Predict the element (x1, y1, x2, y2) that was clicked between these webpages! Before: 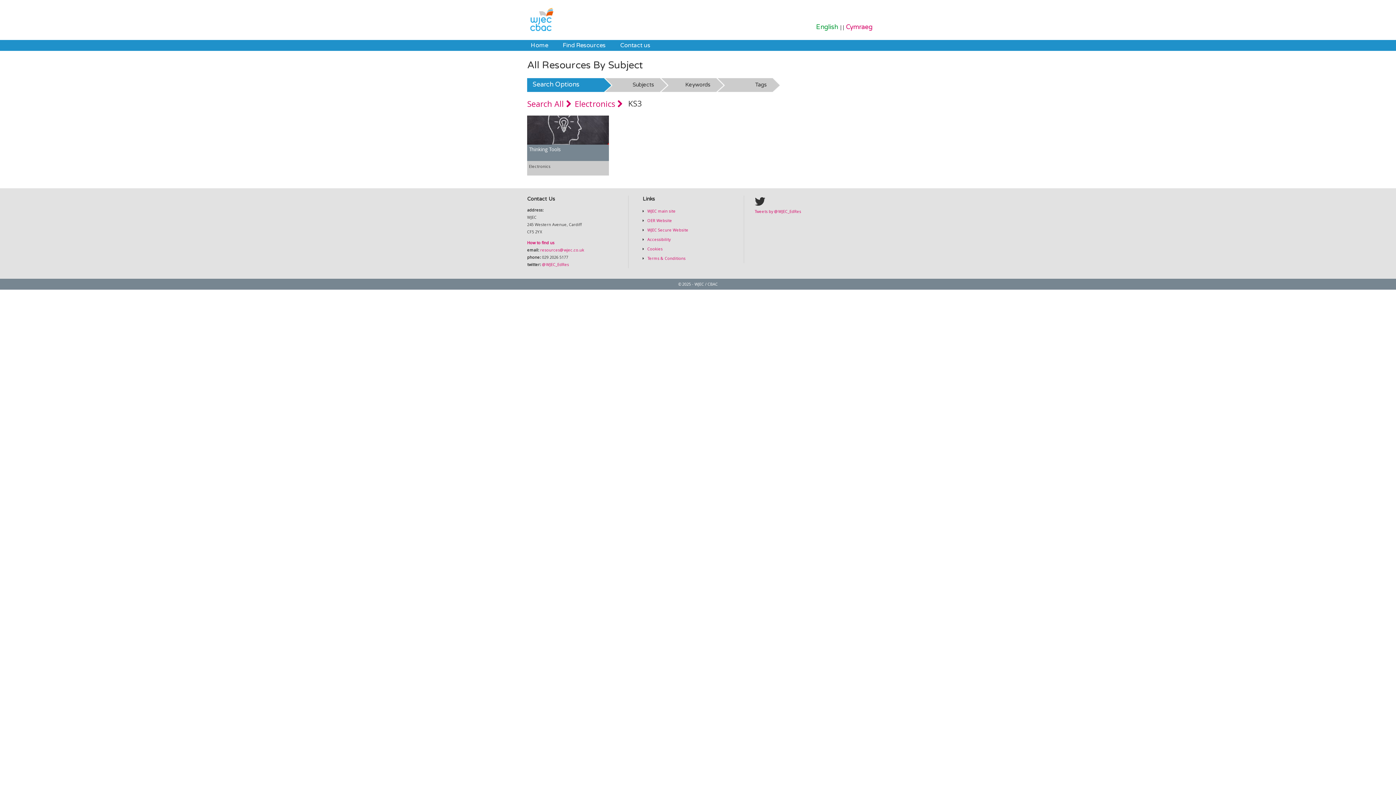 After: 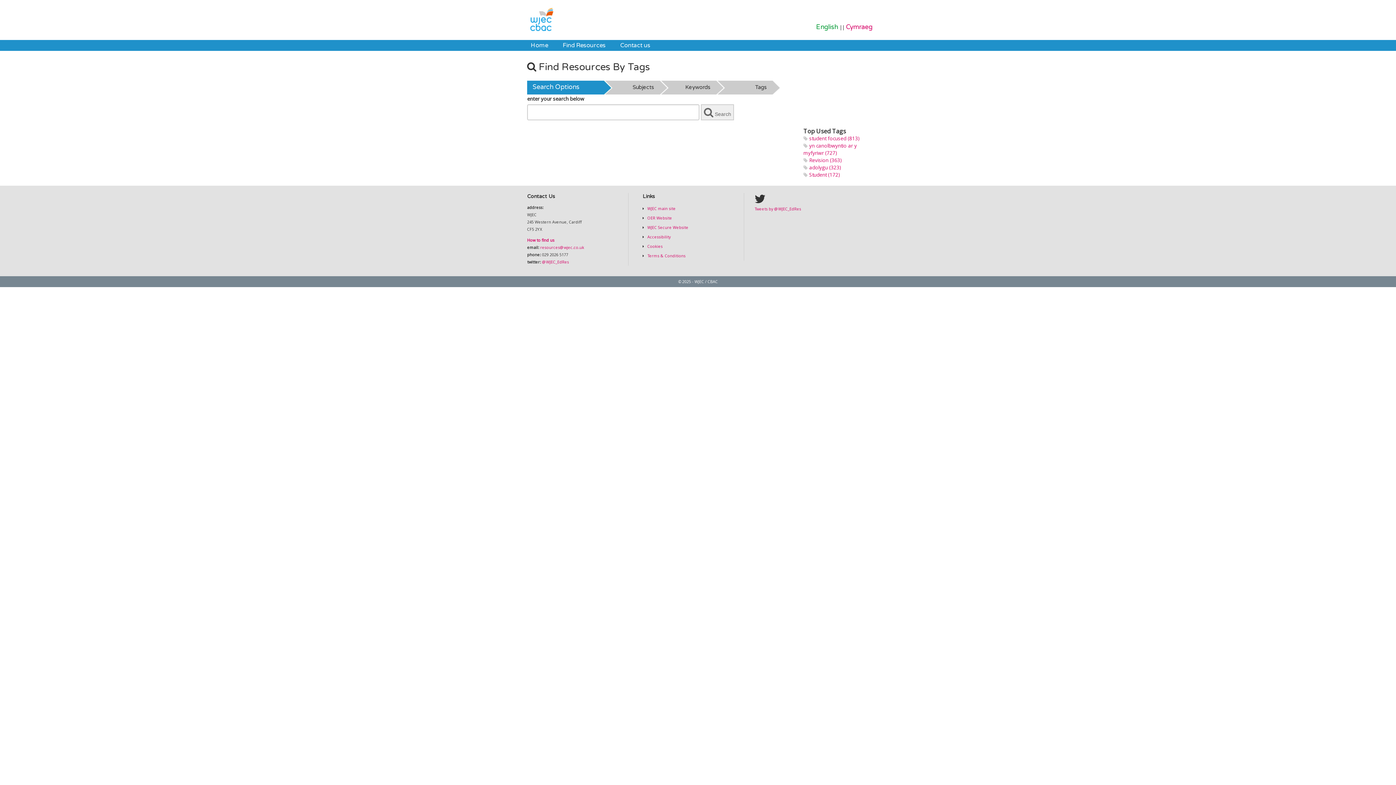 Action: label: Tags bbox: (755, 81, 766, 88)